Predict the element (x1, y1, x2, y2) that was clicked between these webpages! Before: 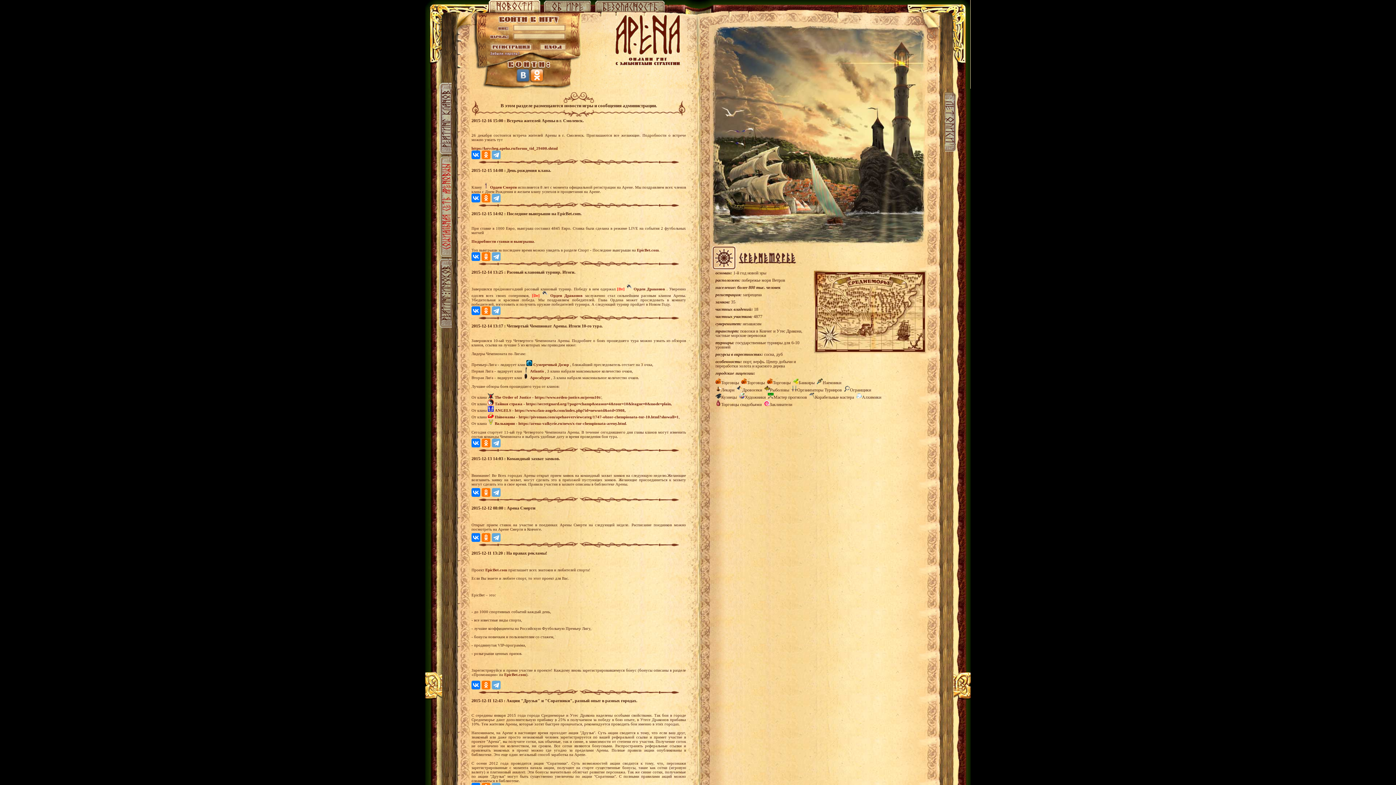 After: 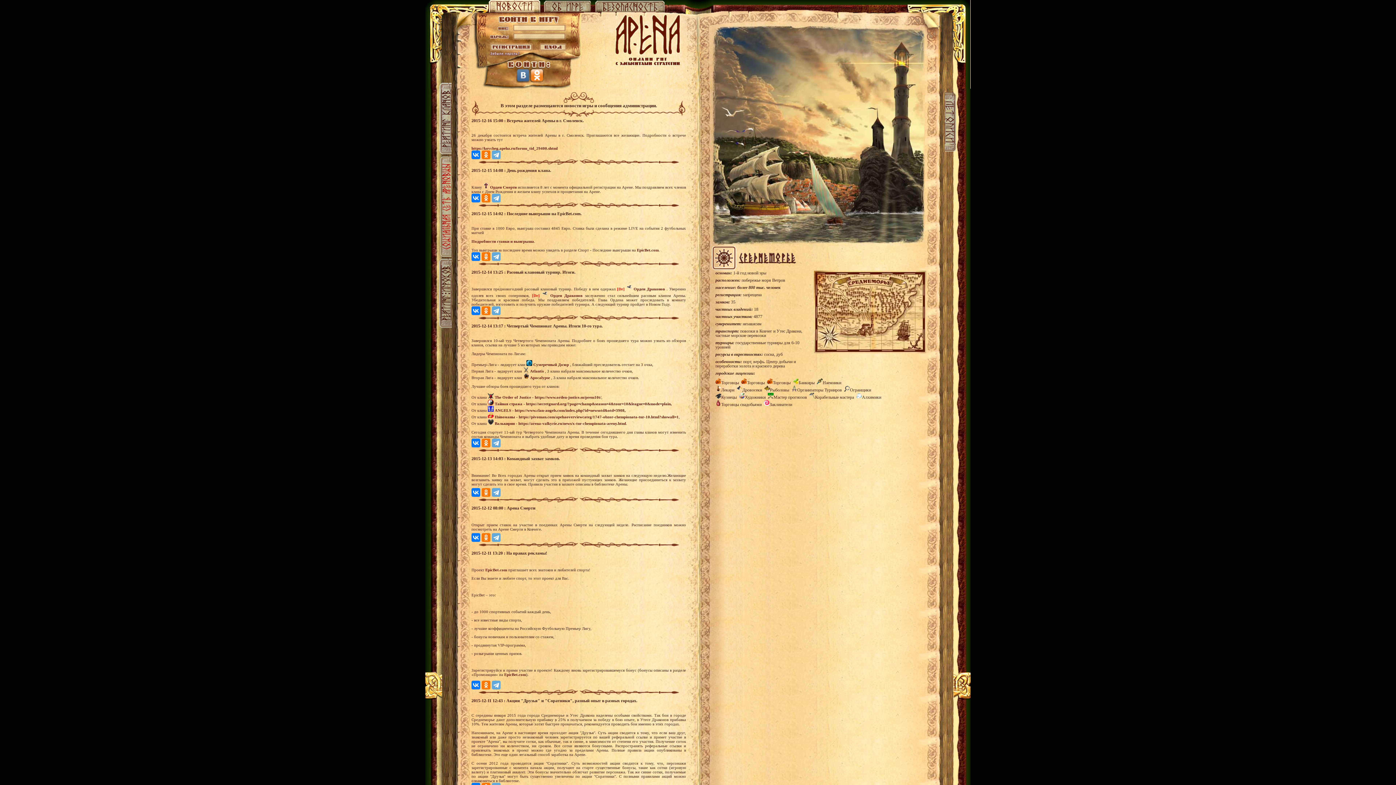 Action: label: Apocalypse bbox: (530, 375, 550, 380)